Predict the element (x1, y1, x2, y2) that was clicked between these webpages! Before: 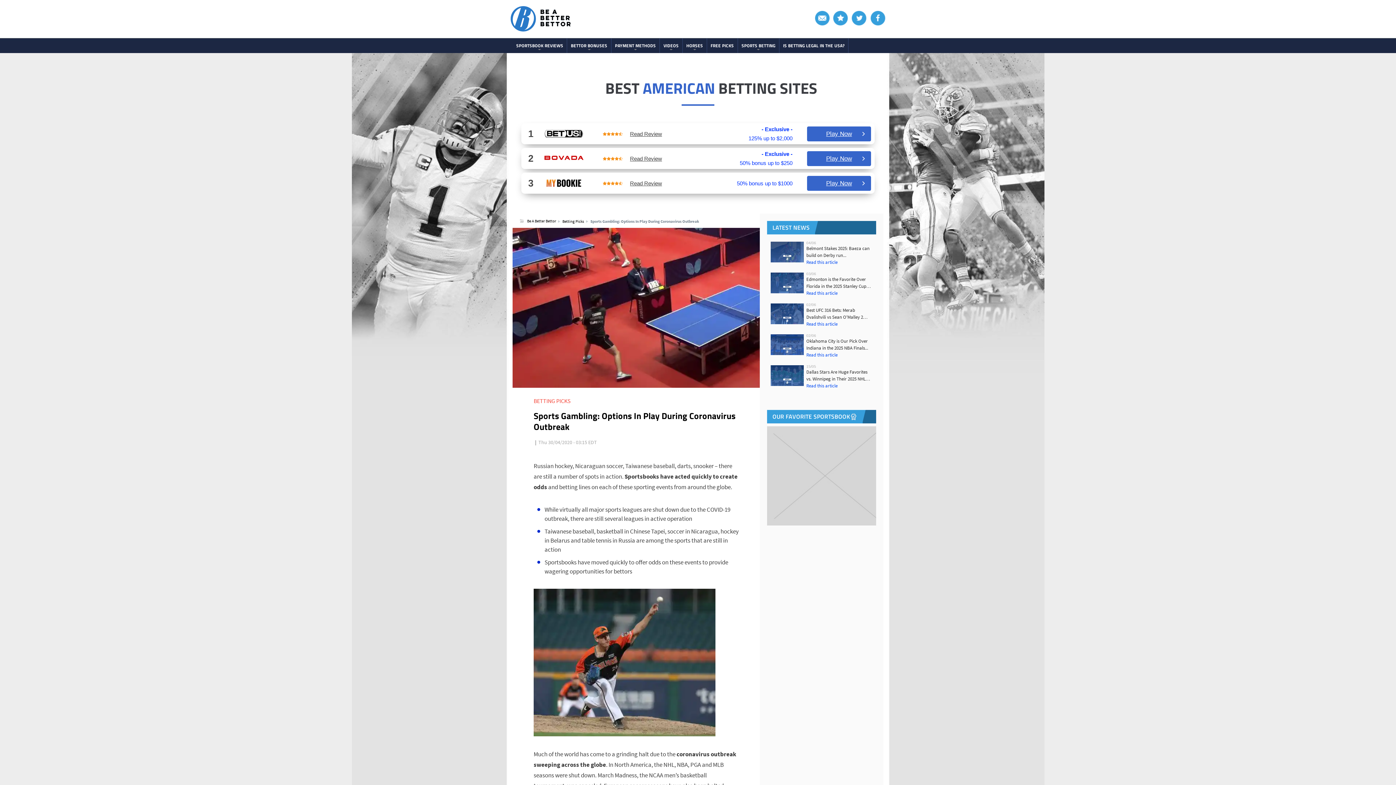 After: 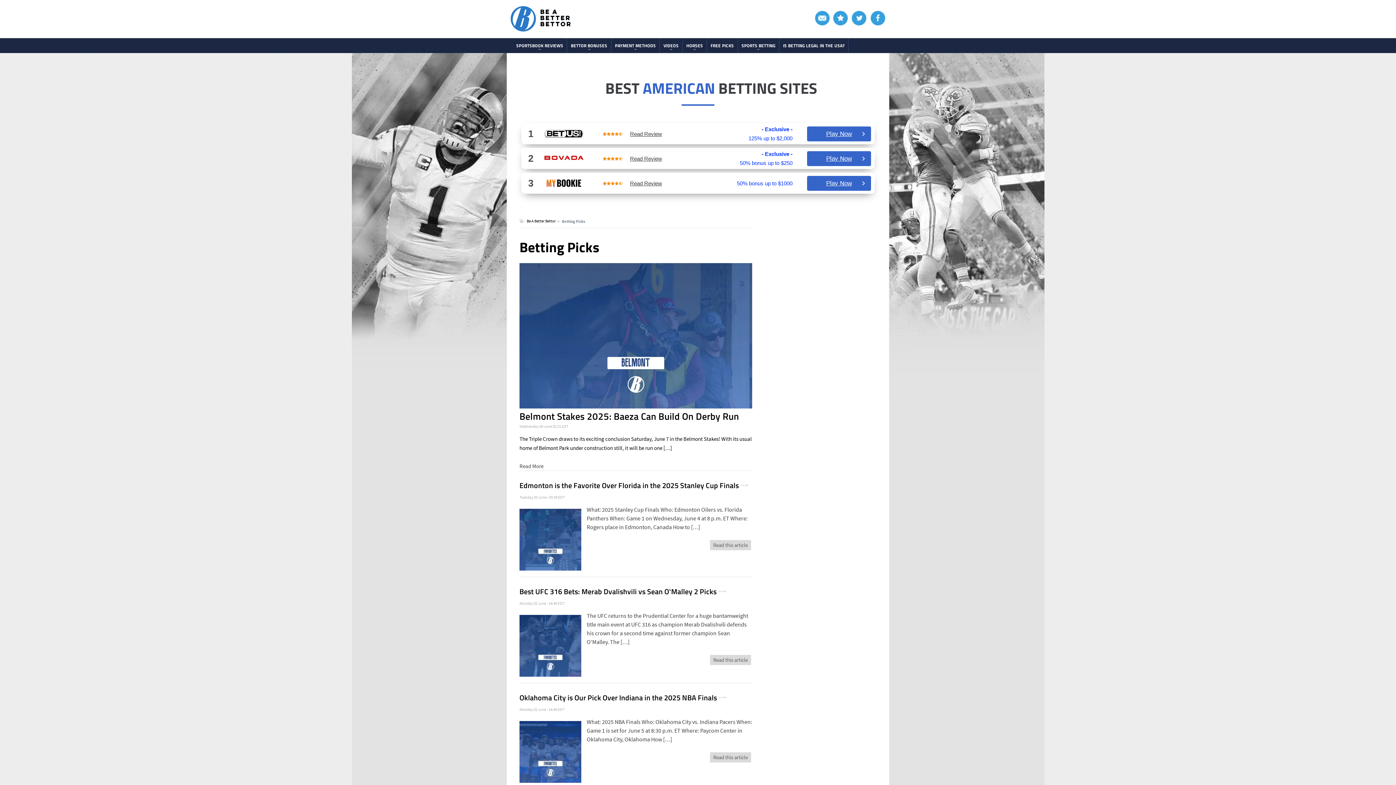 Action: label: Betting Picks bbox: (562, 218, 584, 224)